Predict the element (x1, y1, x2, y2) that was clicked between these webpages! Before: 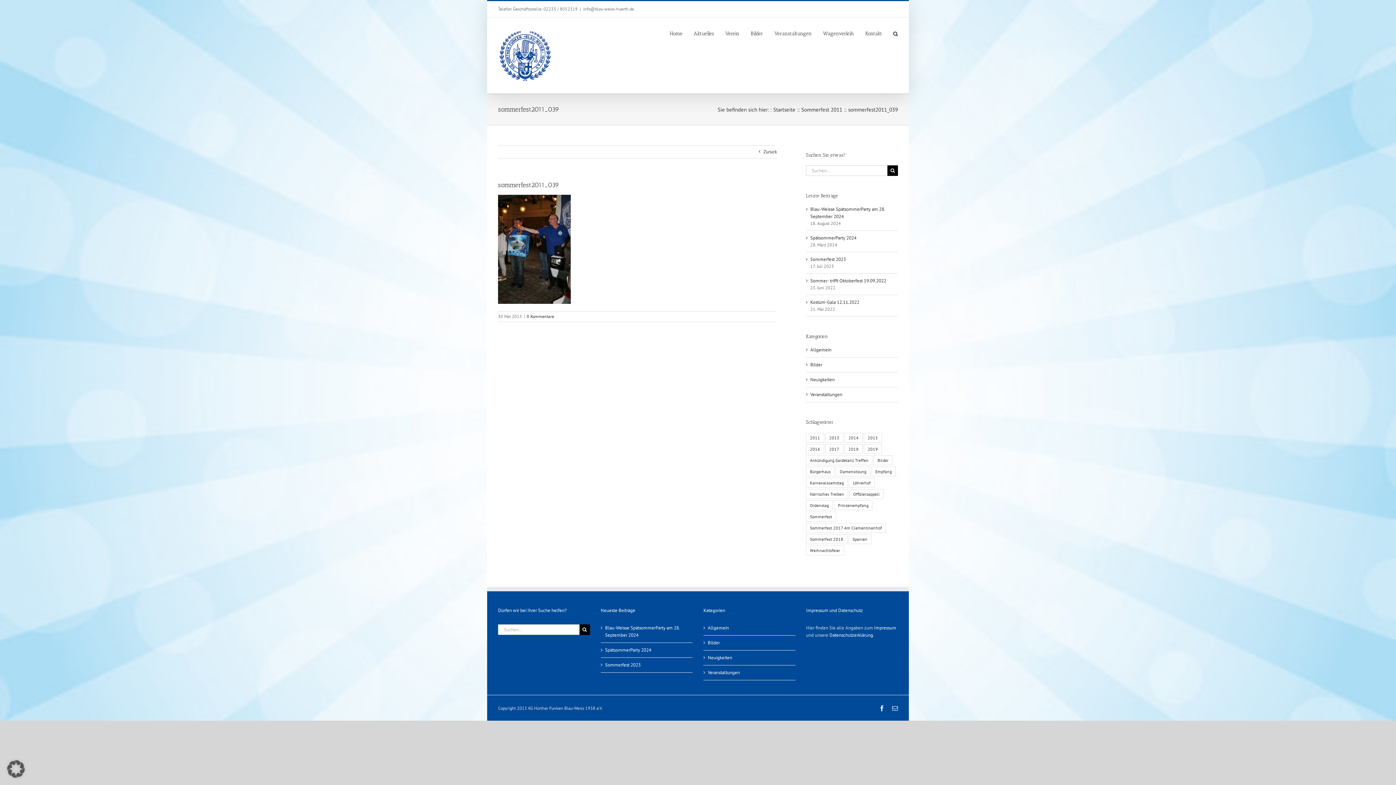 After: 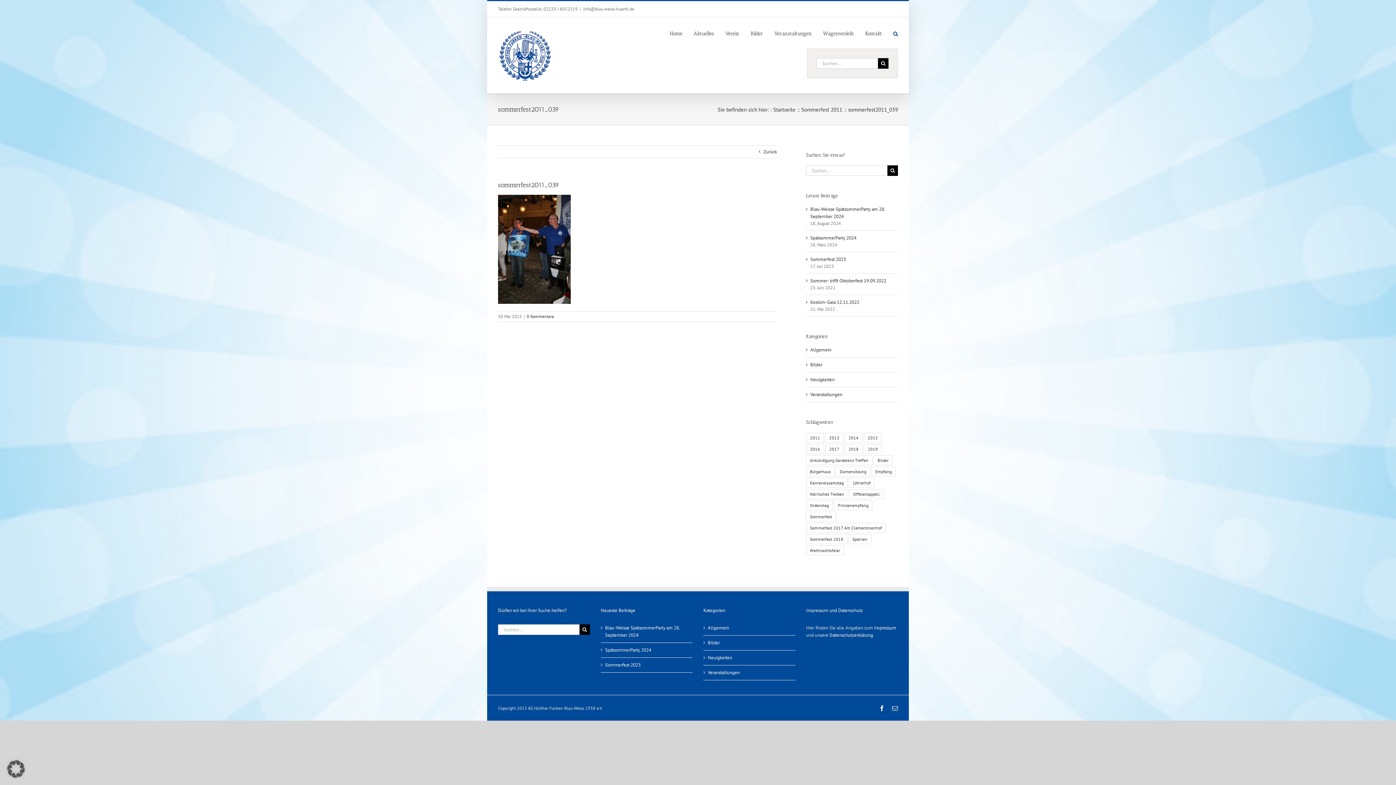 Action: bbox: (893, 17, 898, 48) label: Suche